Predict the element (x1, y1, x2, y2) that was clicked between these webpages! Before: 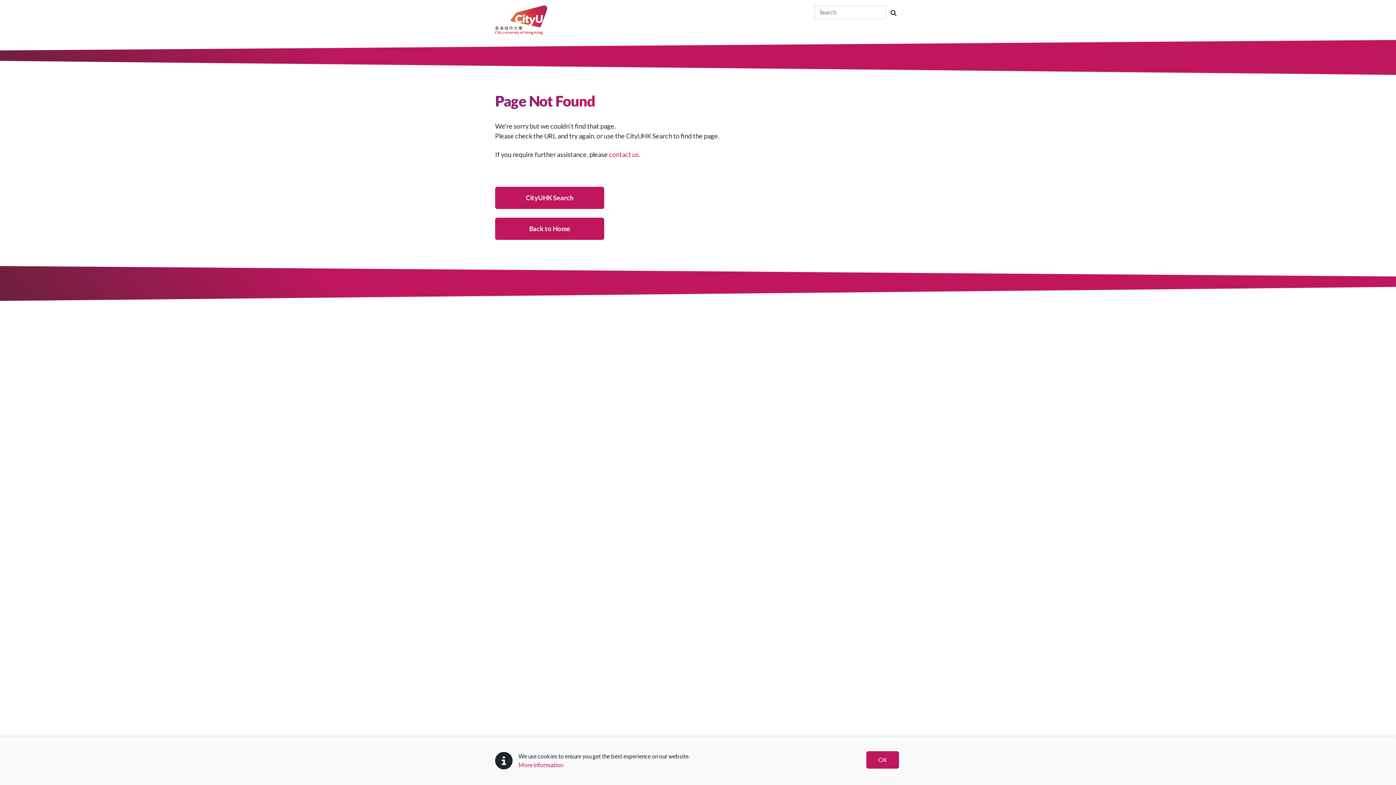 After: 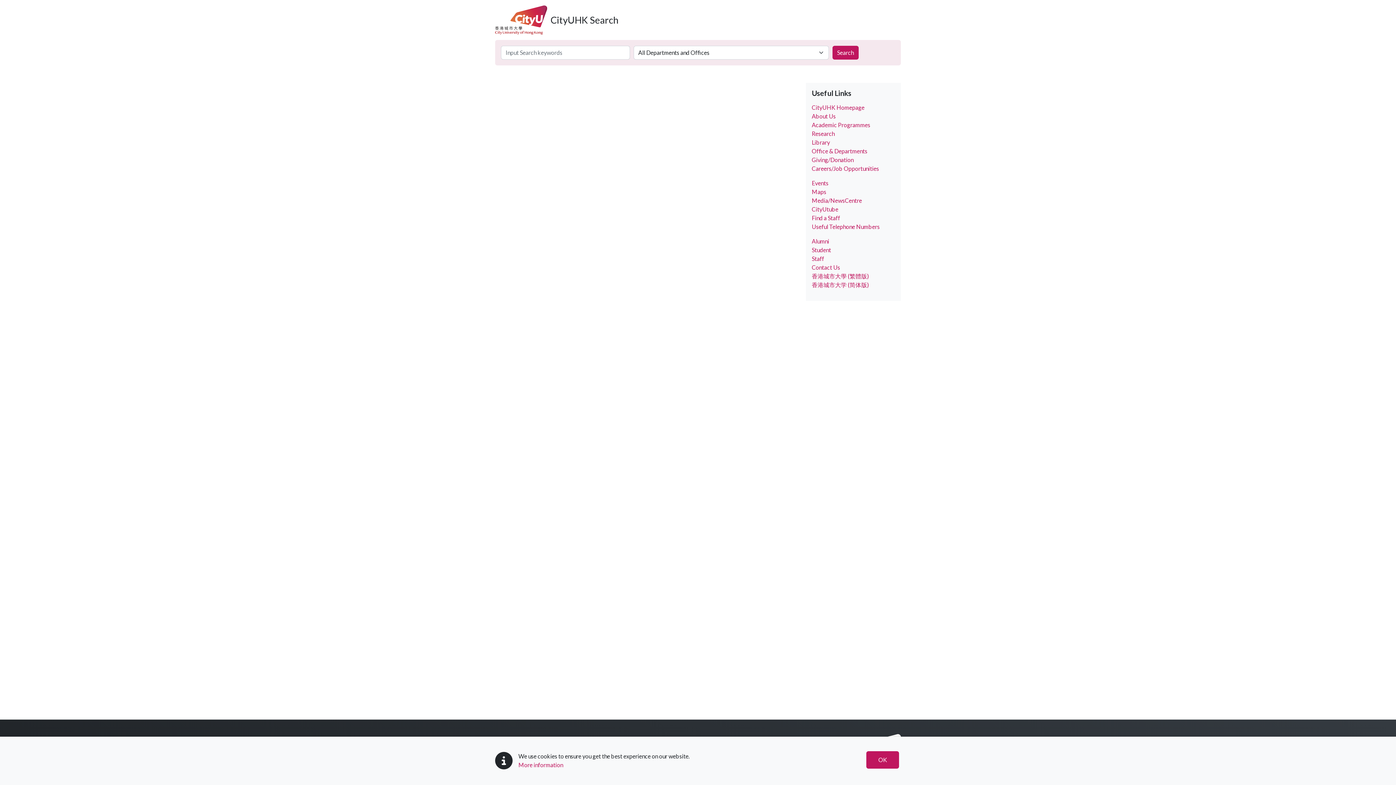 Action: bbox: (886, 6, 901, 19)